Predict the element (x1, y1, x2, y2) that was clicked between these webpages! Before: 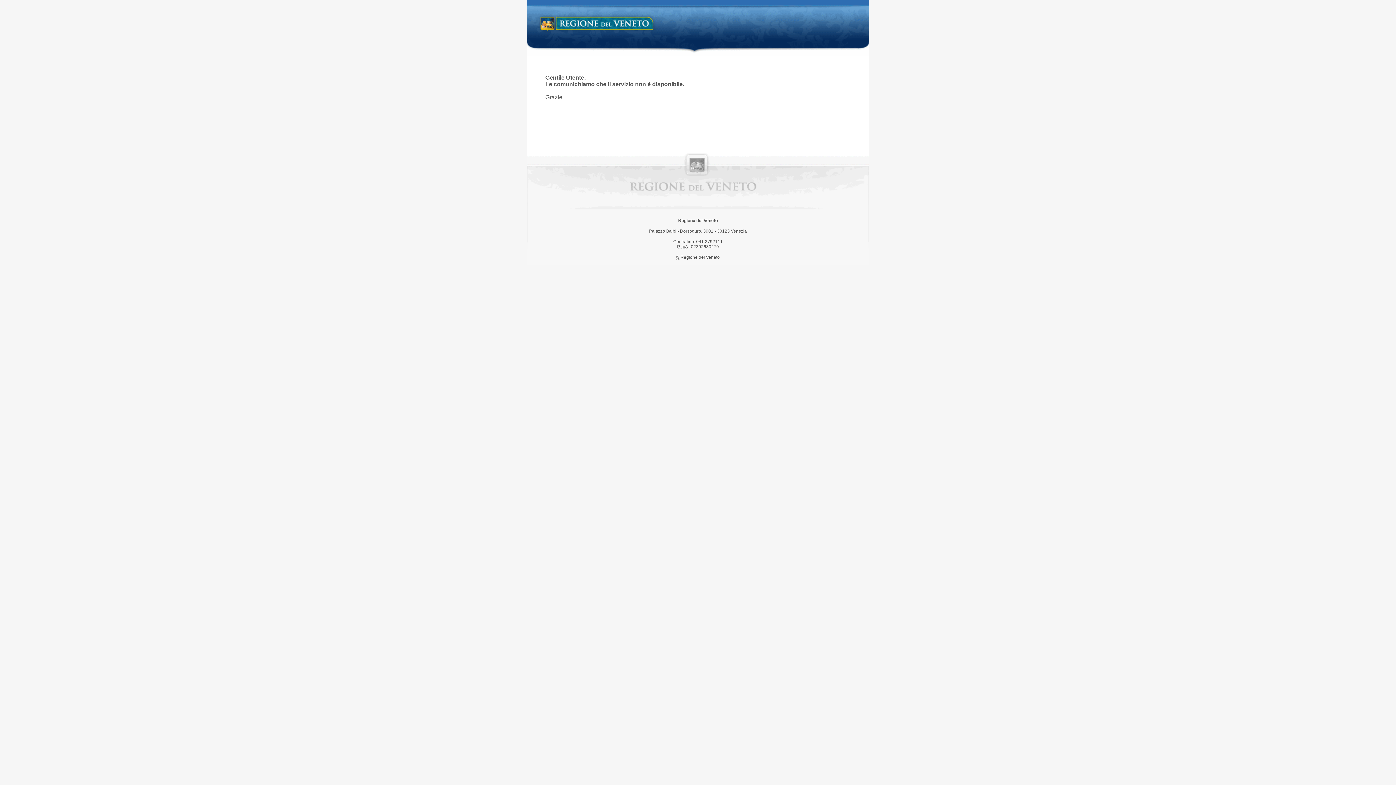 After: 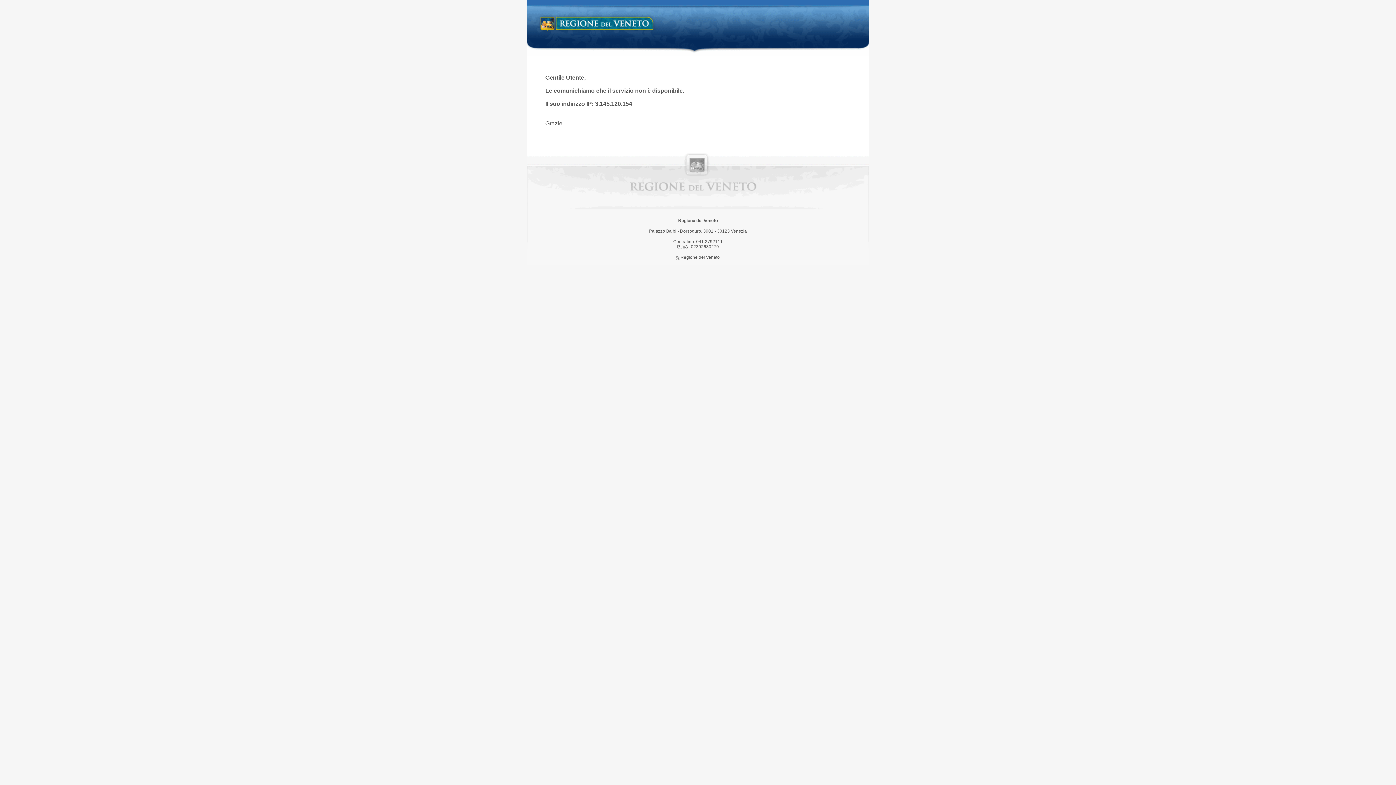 Action: bbox: (538, 14, 658, 34) label: Regione del Veneto